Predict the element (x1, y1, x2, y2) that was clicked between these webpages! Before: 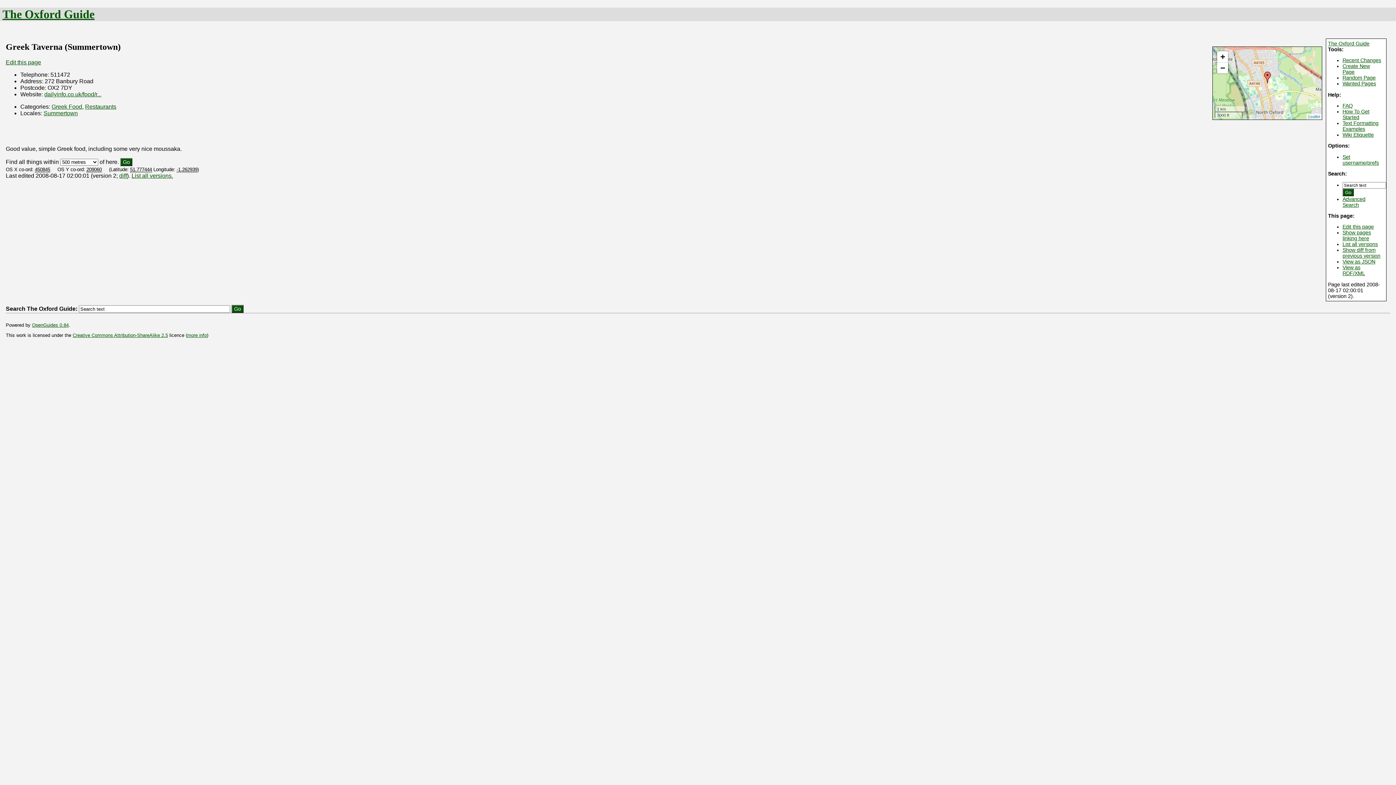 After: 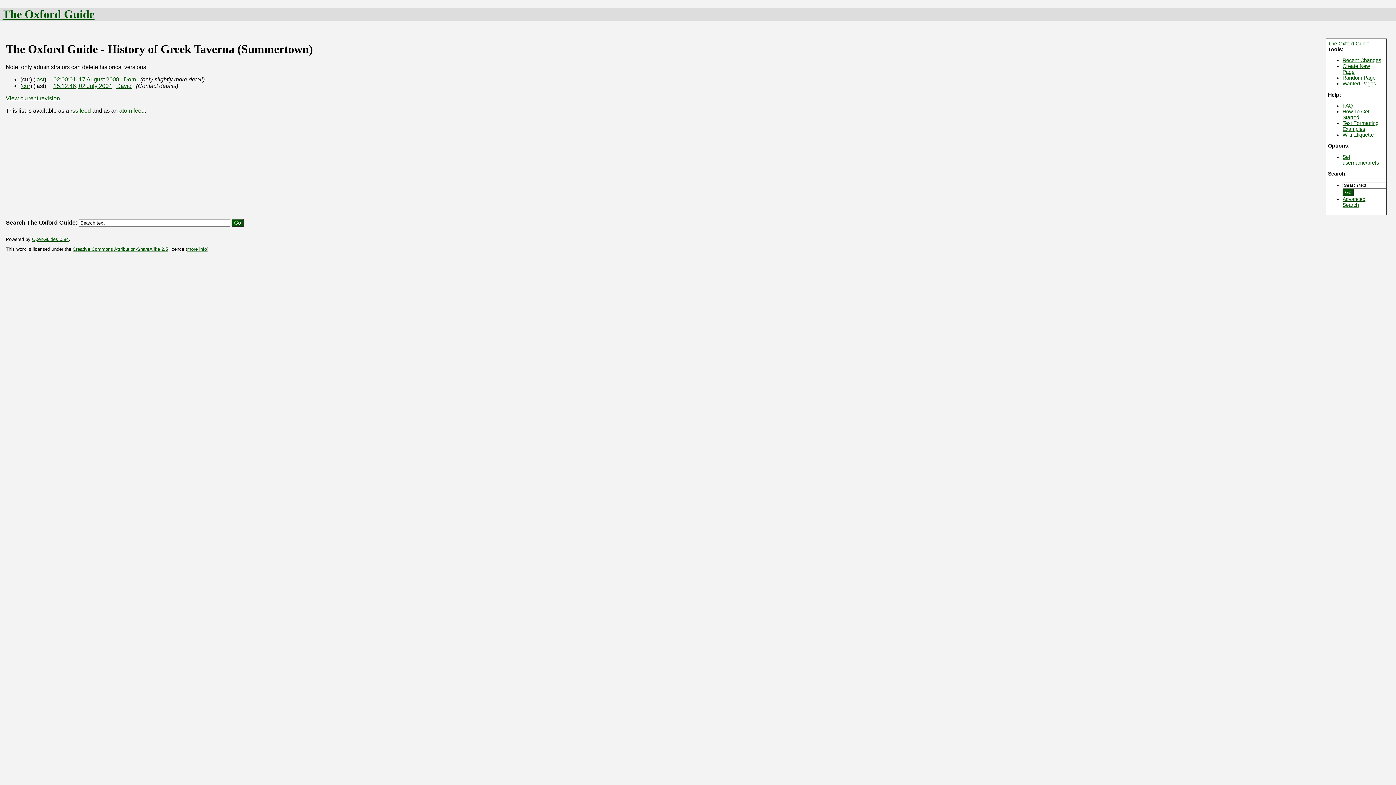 Action: label: List all versions bbox: (1342, 241, 1378, 247)